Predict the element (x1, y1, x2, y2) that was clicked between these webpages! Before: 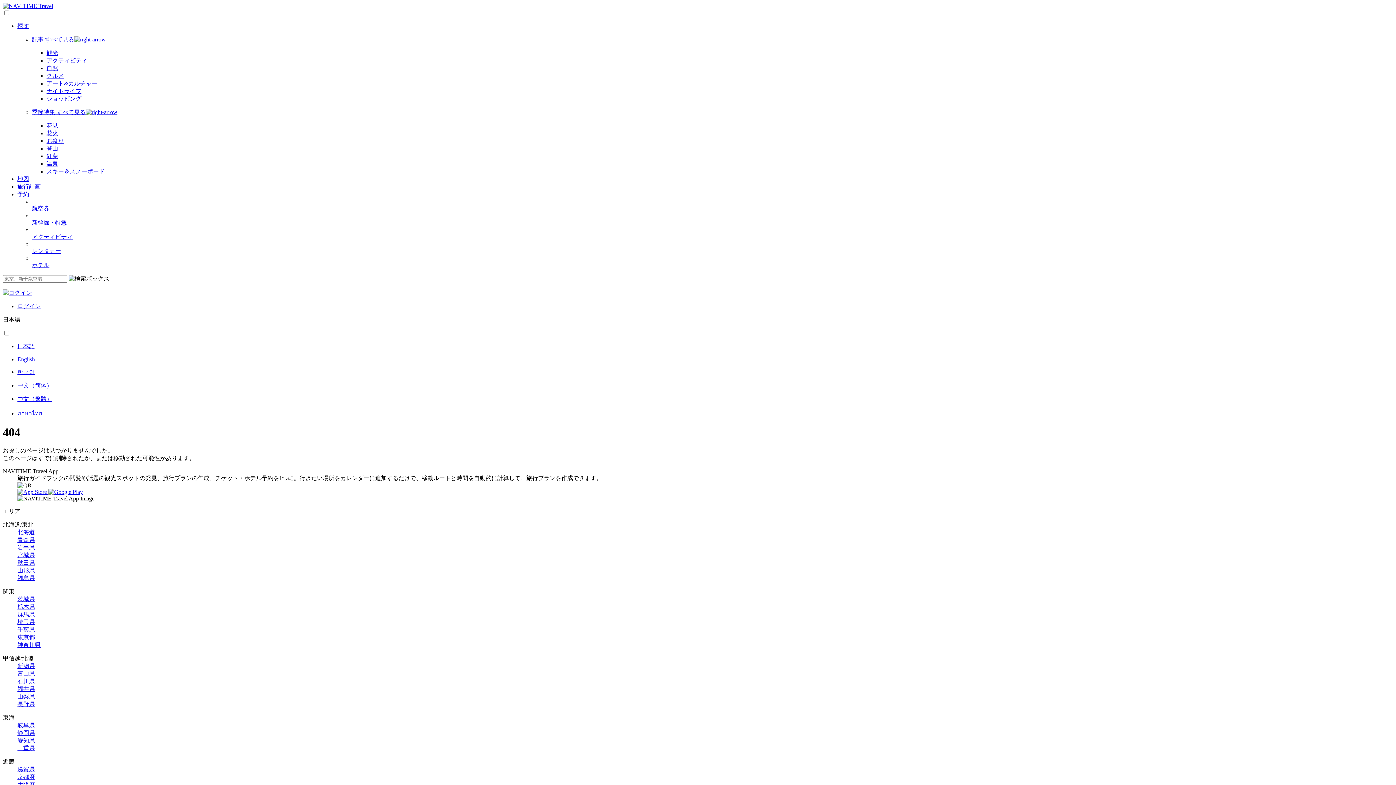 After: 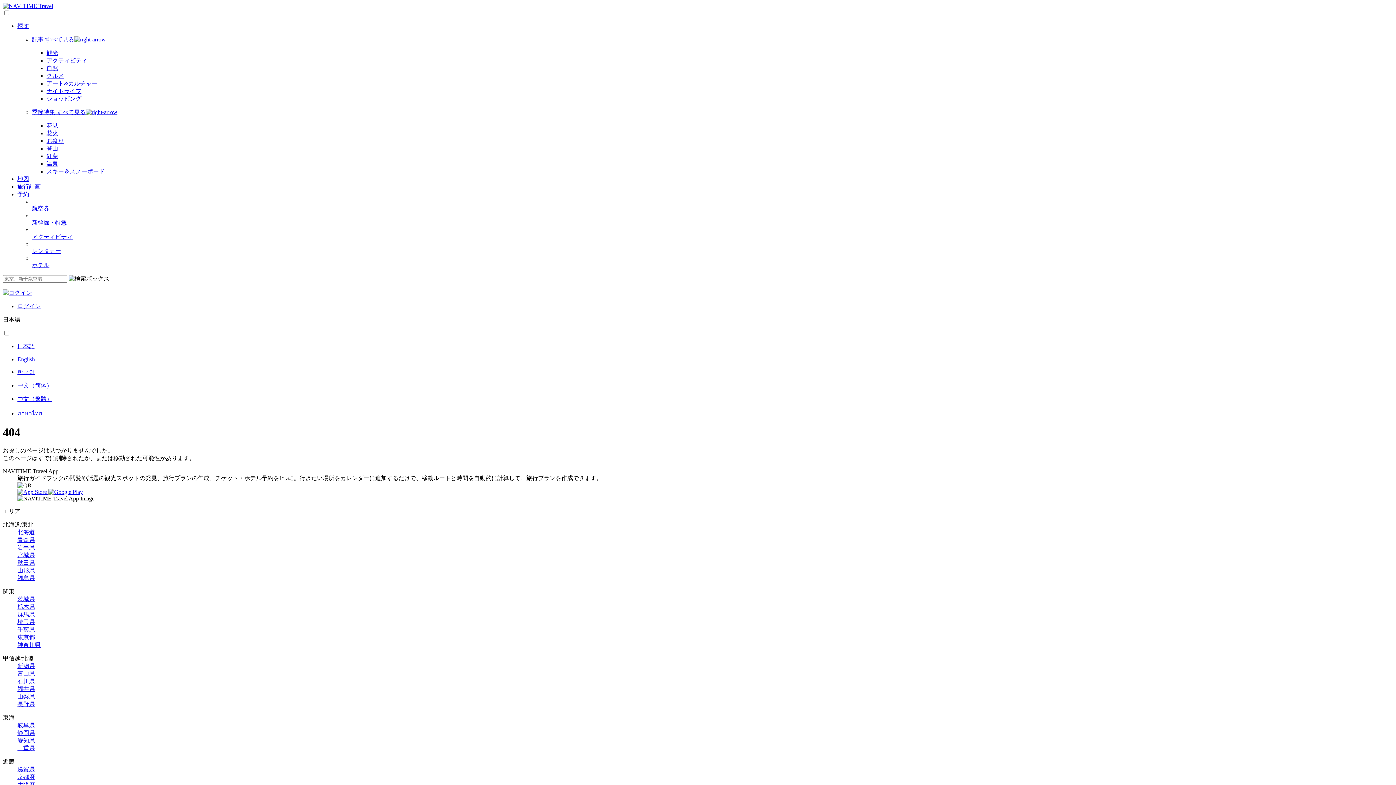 Action: bbox: (46, 145, 58, 151) label: 登山